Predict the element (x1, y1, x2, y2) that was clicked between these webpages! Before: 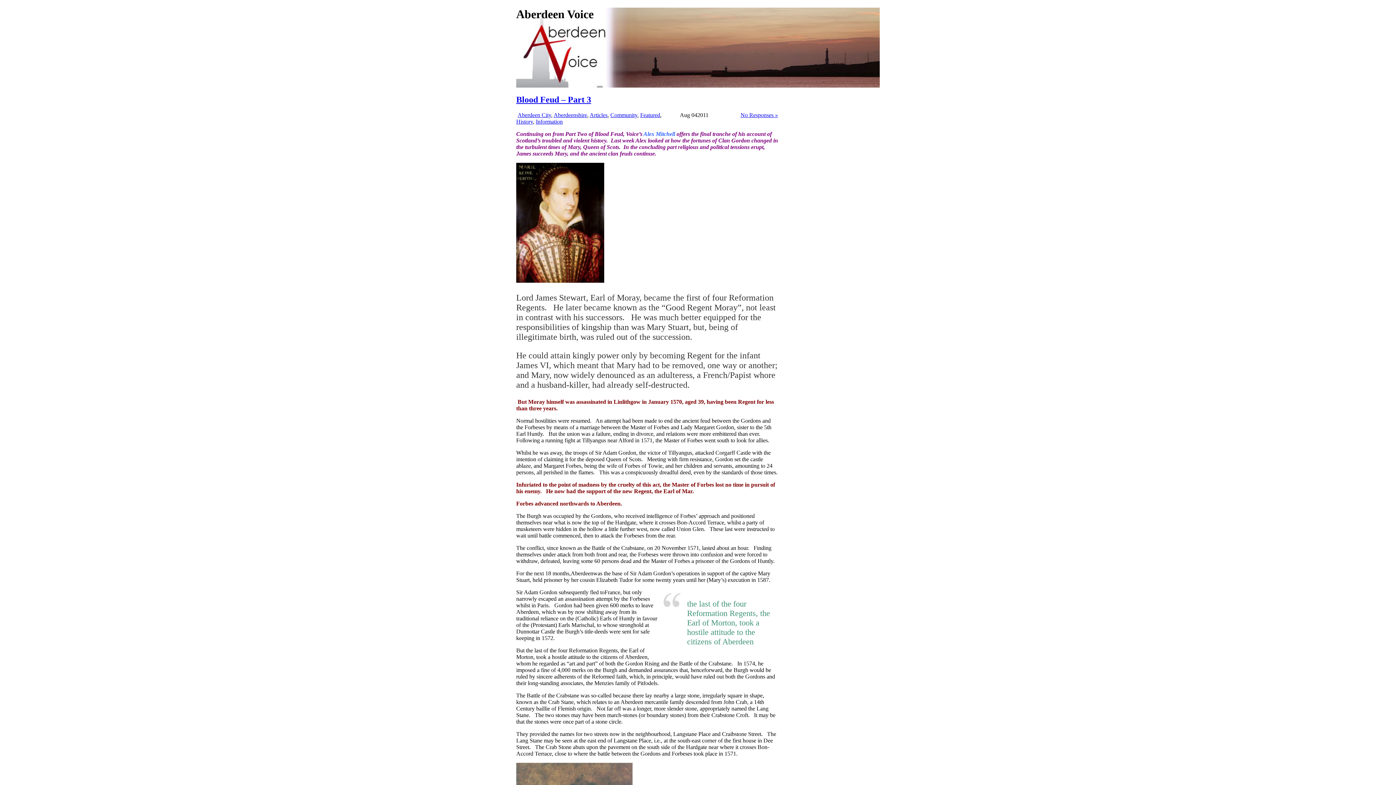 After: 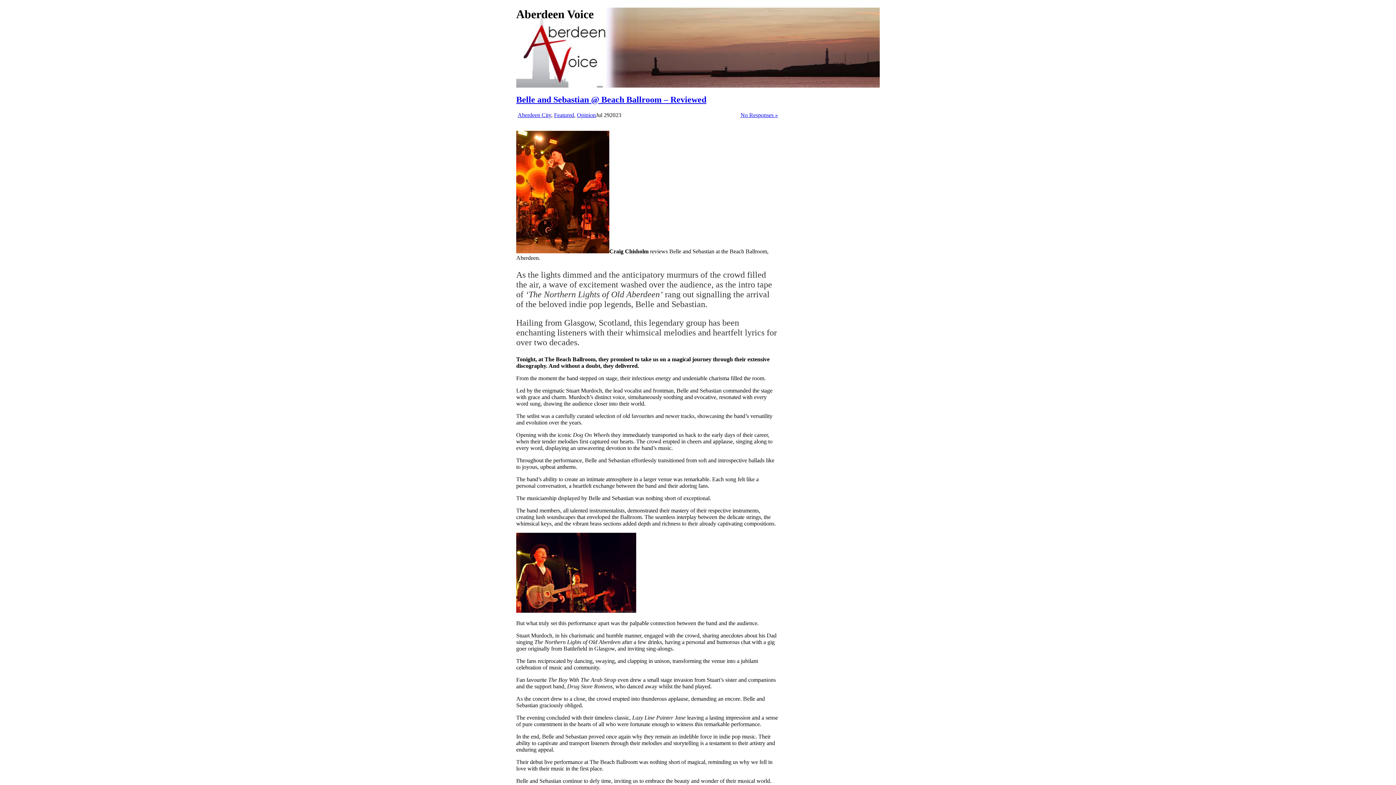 Action: label: Aberdeen City bbox: (517, 112, 551, 118)